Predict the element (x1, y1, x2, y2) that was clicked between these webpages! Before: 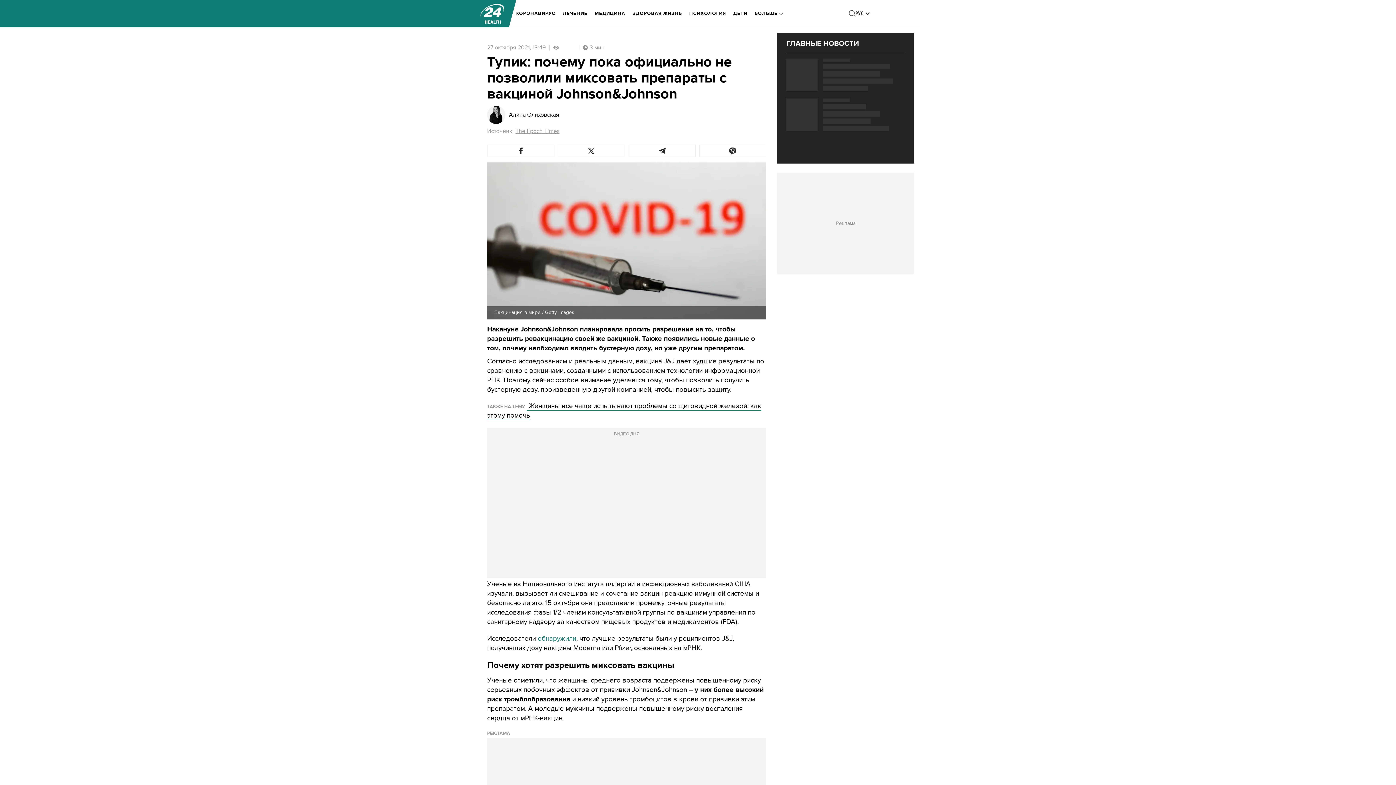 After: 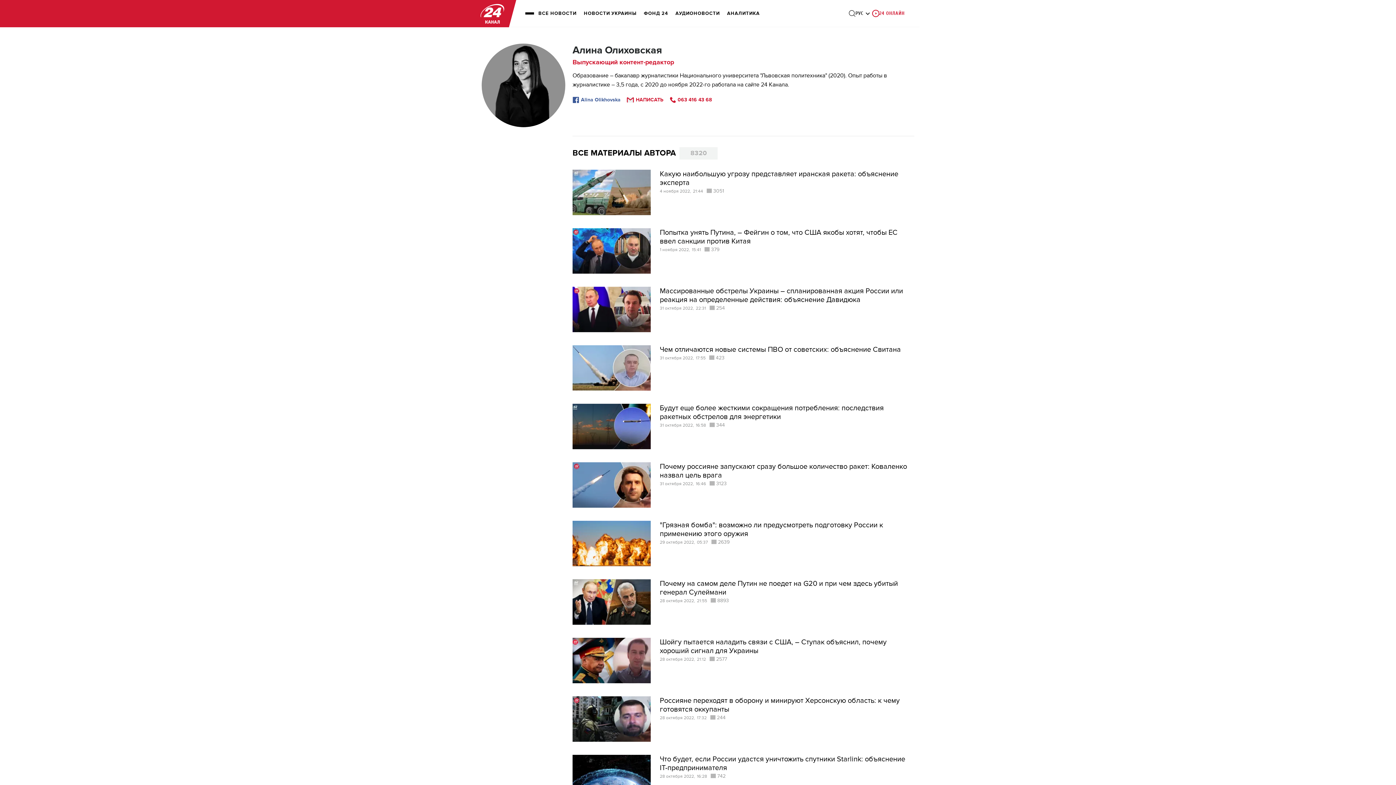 Action: bbox: (509, 112, 559, 117) label: Алина Олиховская